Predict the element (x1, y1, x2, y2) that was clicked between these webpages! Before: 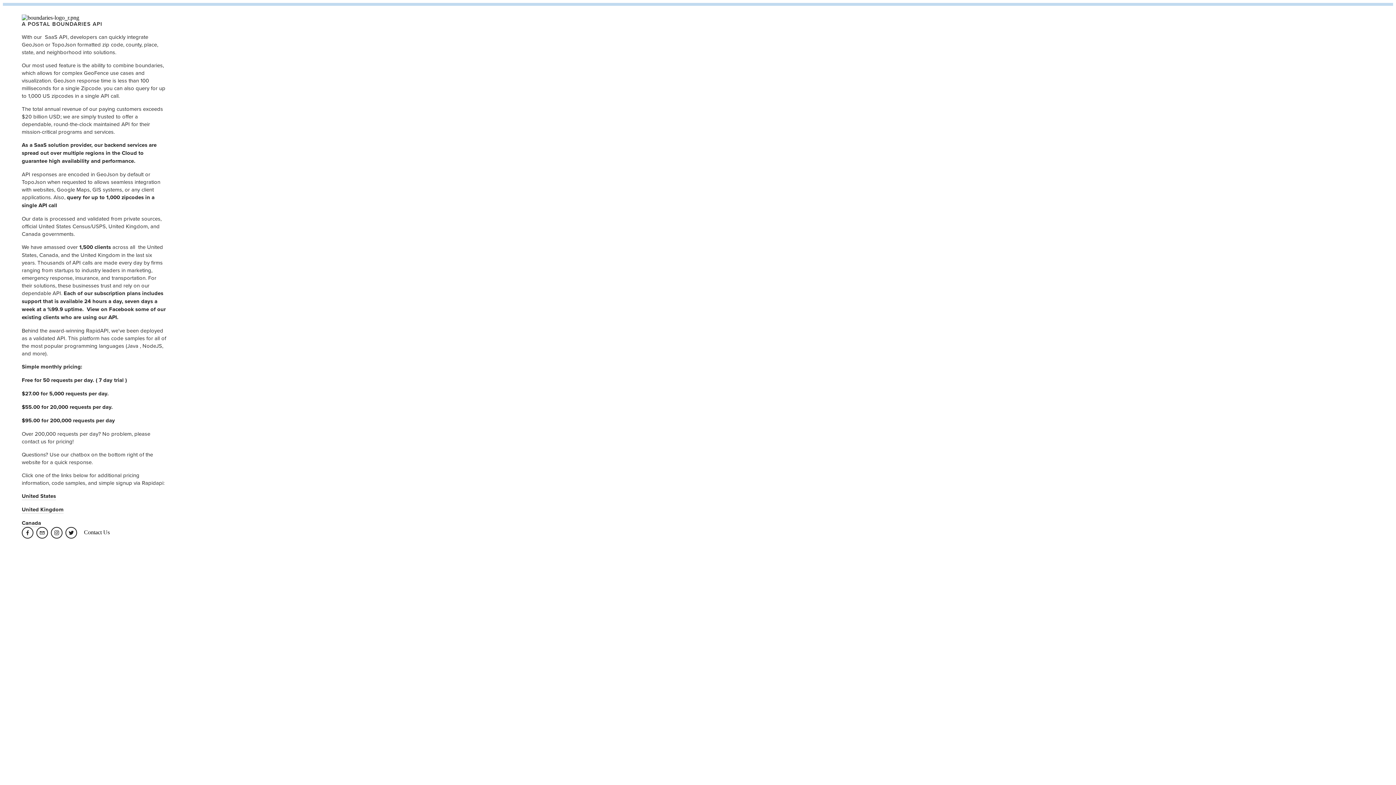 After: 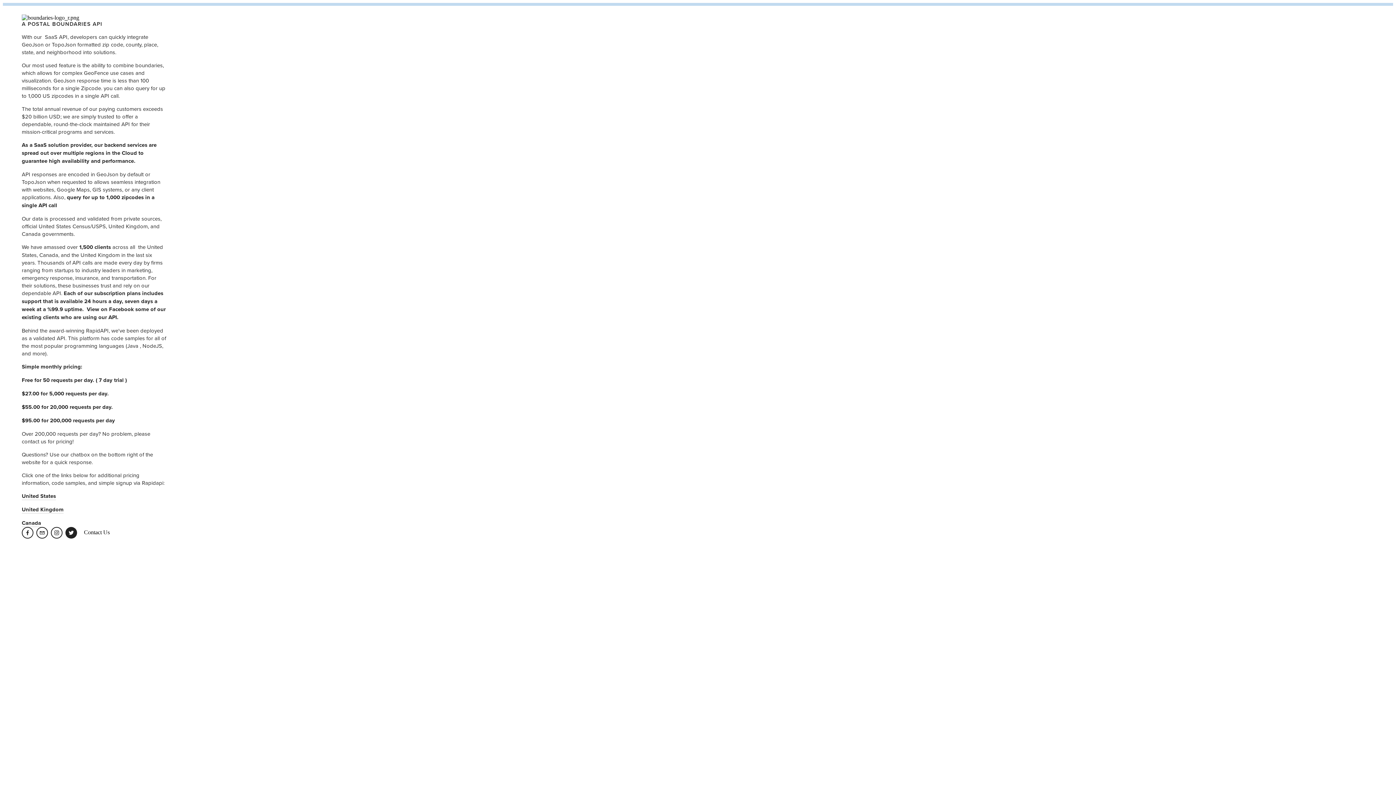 Action: bbox: (65, 527, 77, 538) label: Twitter